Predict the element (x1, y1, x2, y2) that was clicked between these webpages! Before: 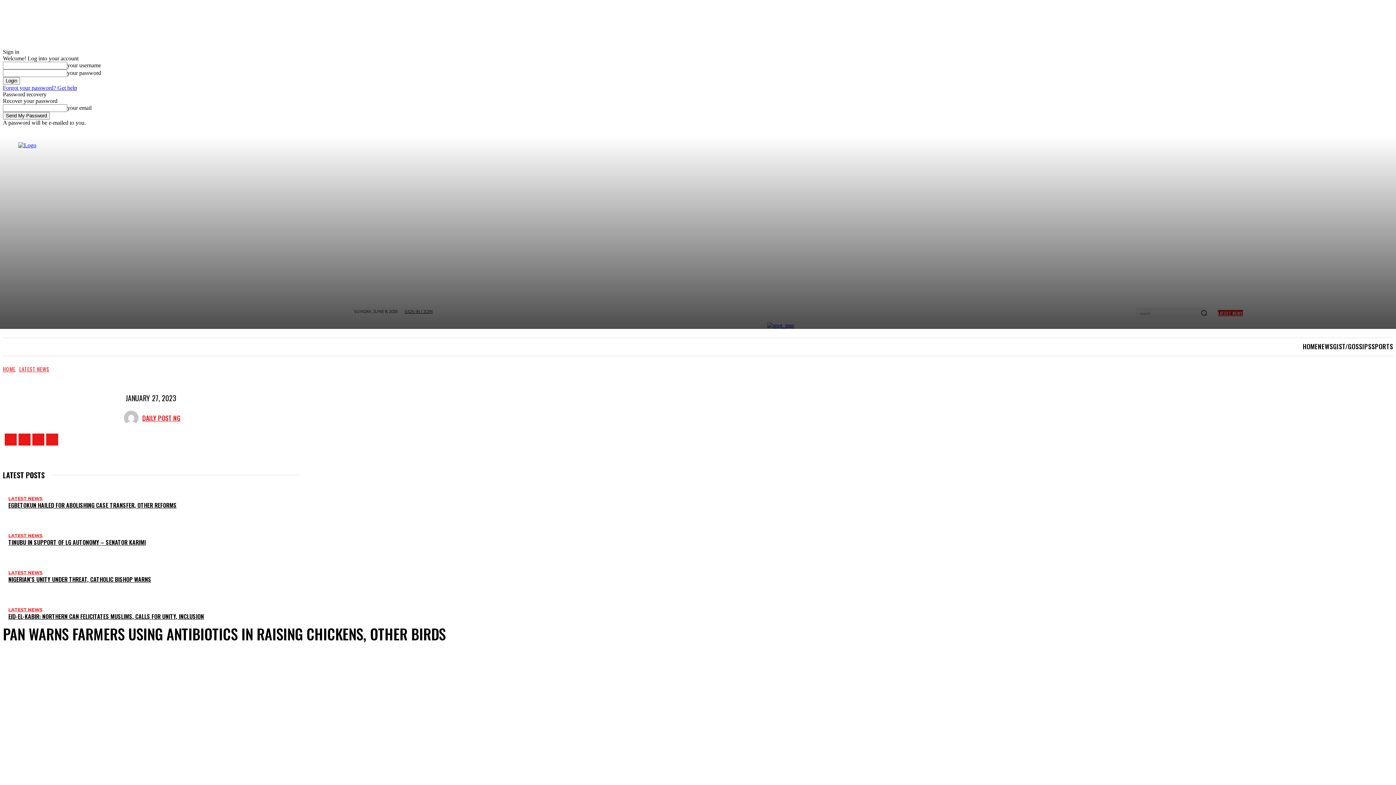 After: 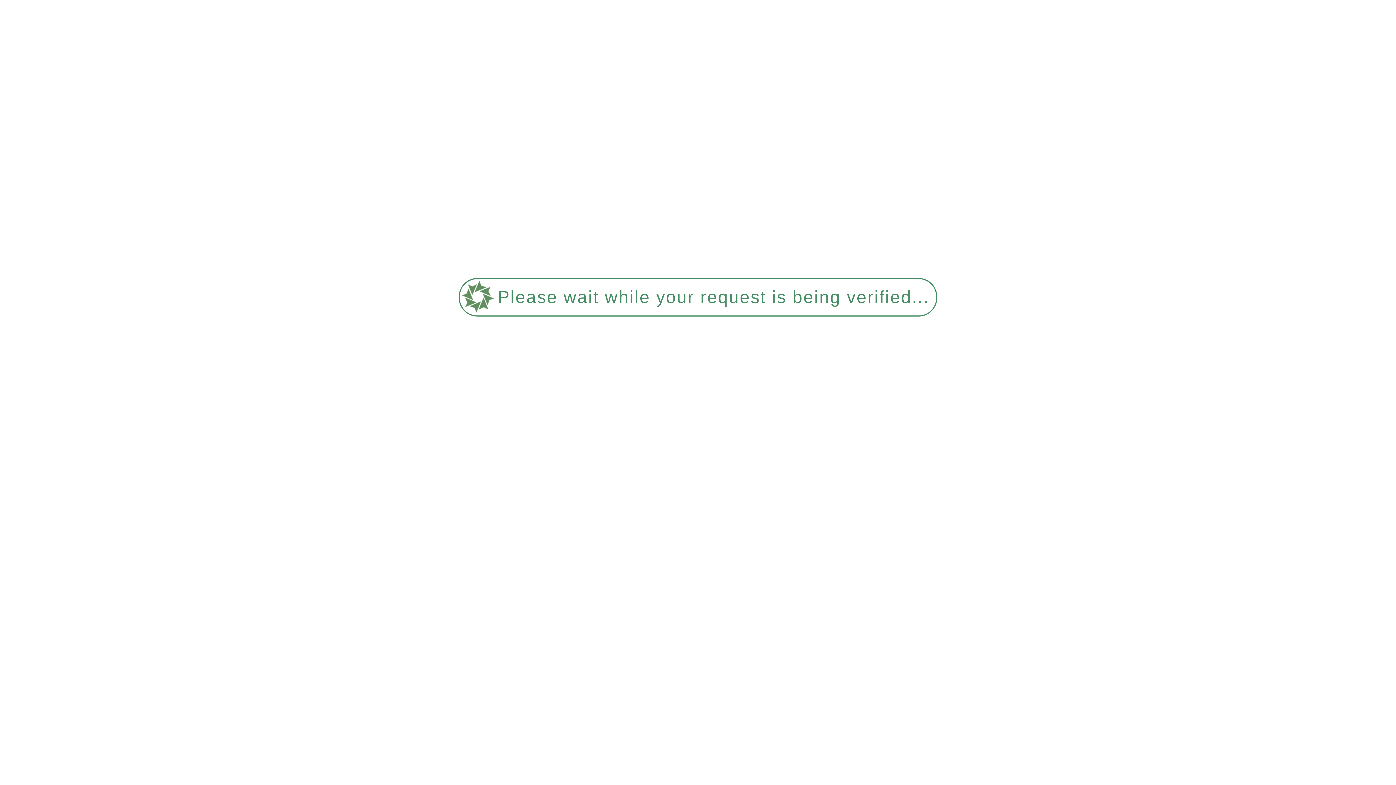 Action: label: LATEST NEWS bbox: (8, 570, 42, 575)